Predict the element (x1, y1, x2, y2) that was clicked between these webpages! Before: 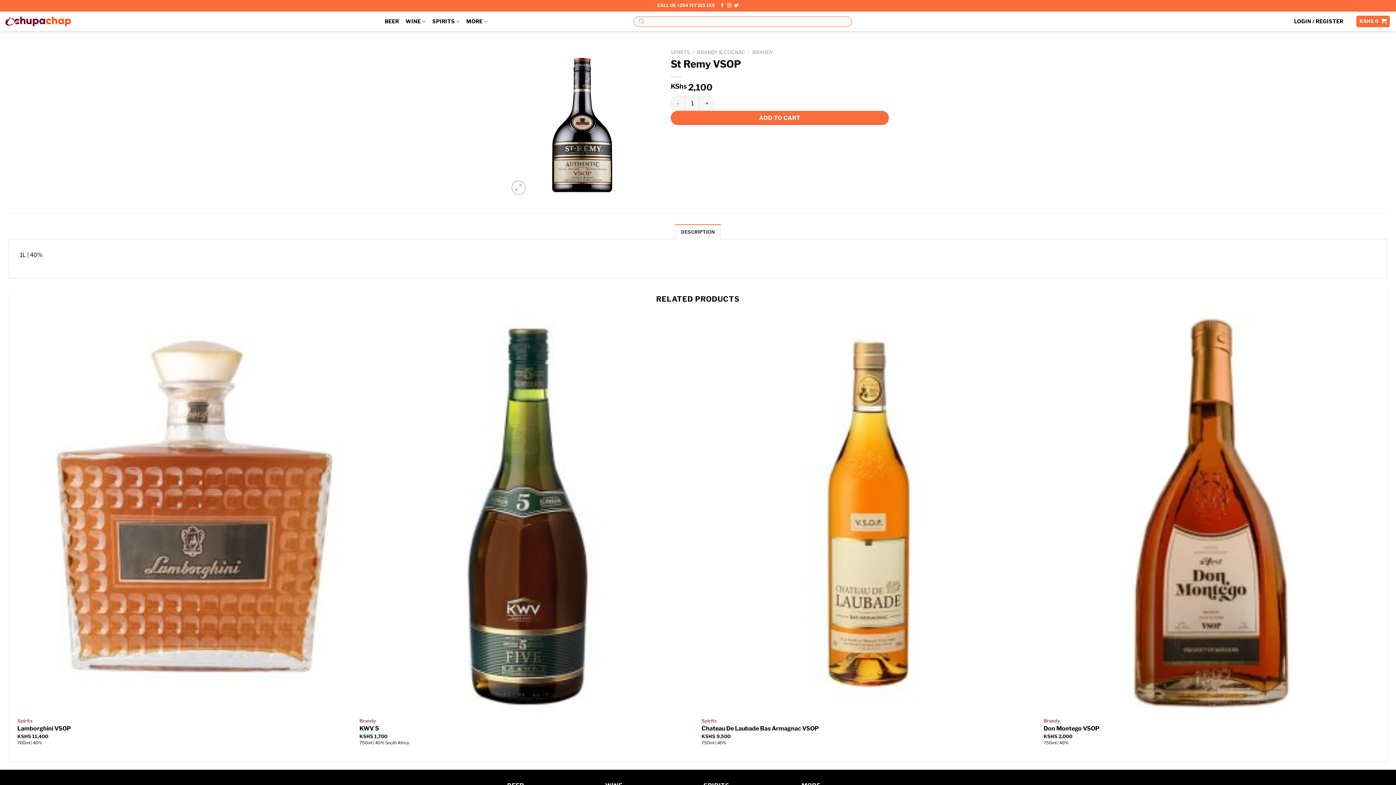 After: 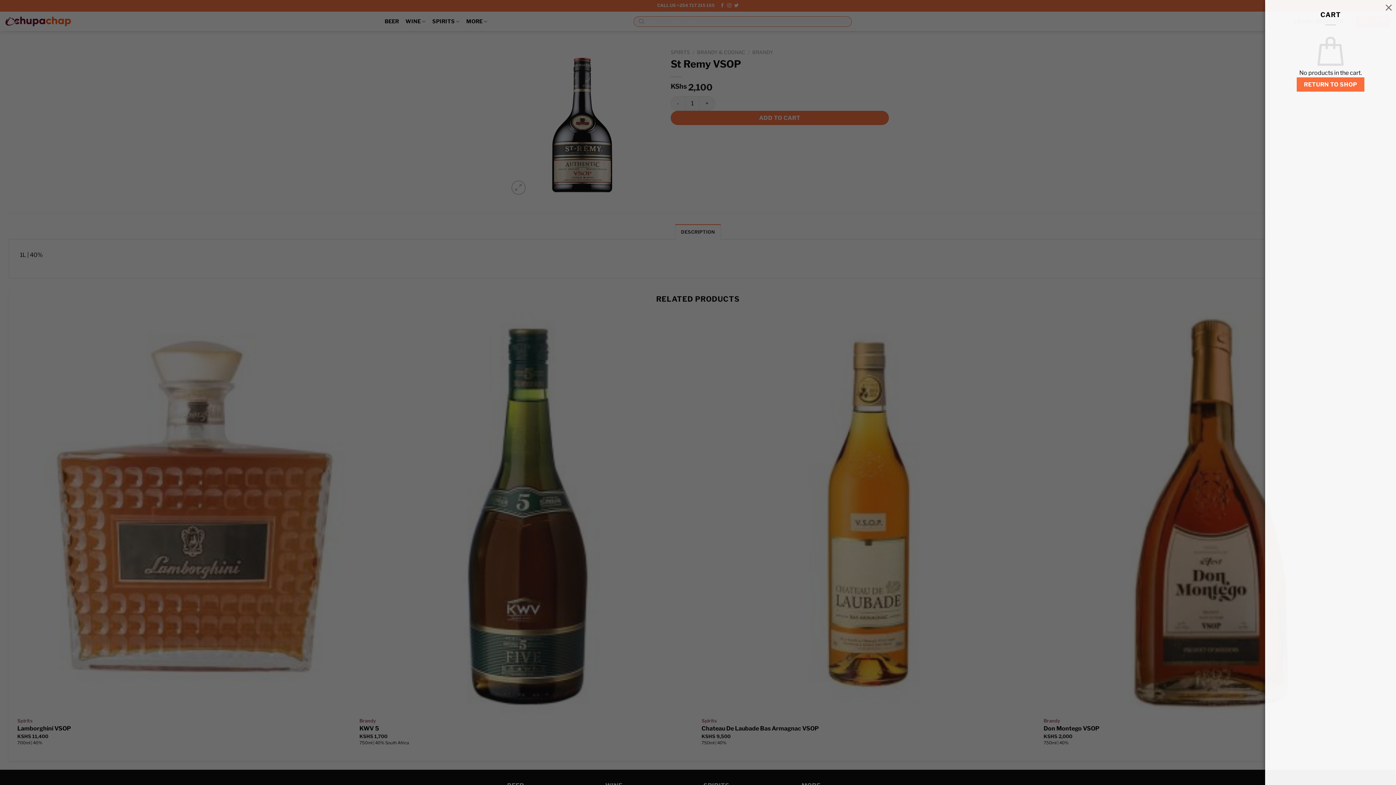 Action: label: KSHS0  bbox: (1356, 15, 1390, 27)